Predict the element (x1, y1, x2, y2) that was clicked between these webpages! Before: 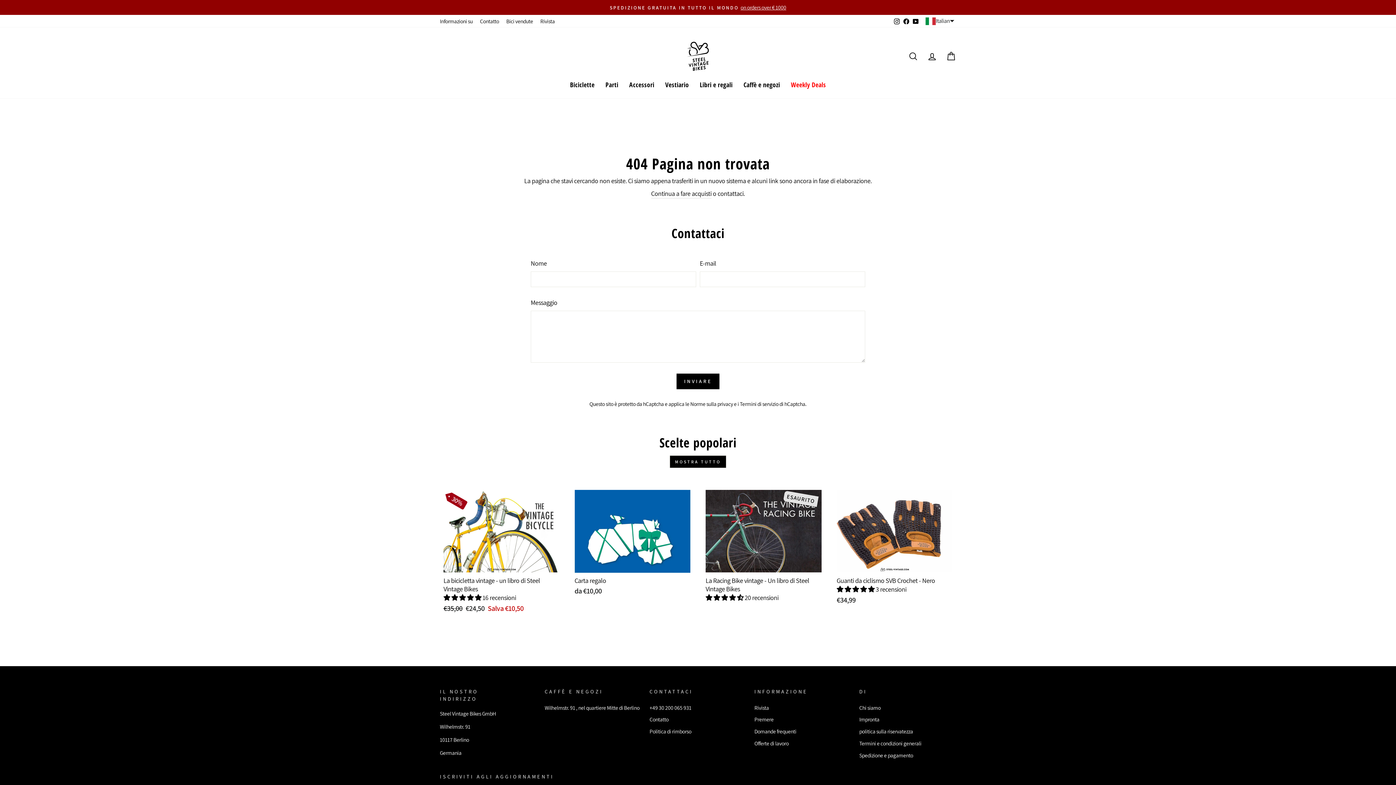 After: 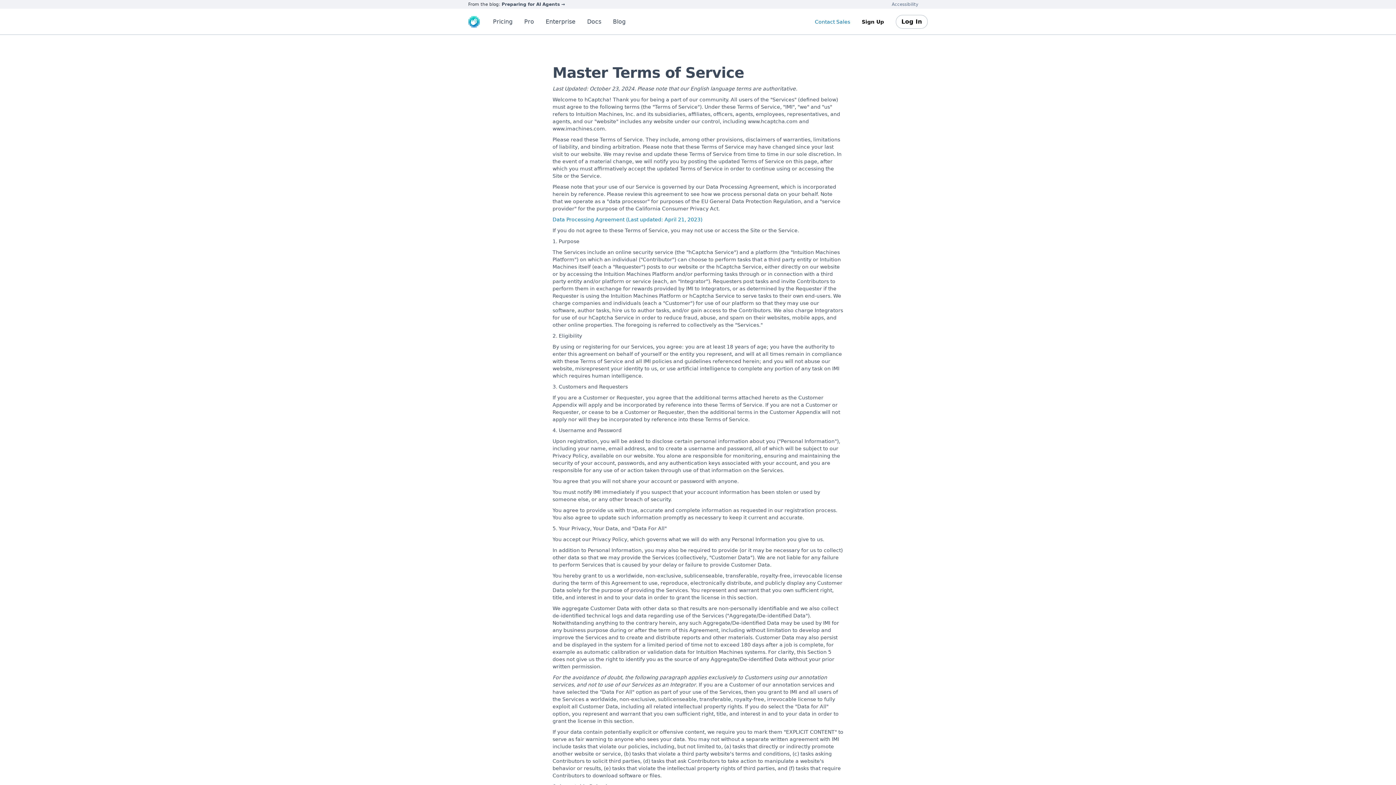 Action: bbox: (740, 400, 778, 407) label: Termini di servizio